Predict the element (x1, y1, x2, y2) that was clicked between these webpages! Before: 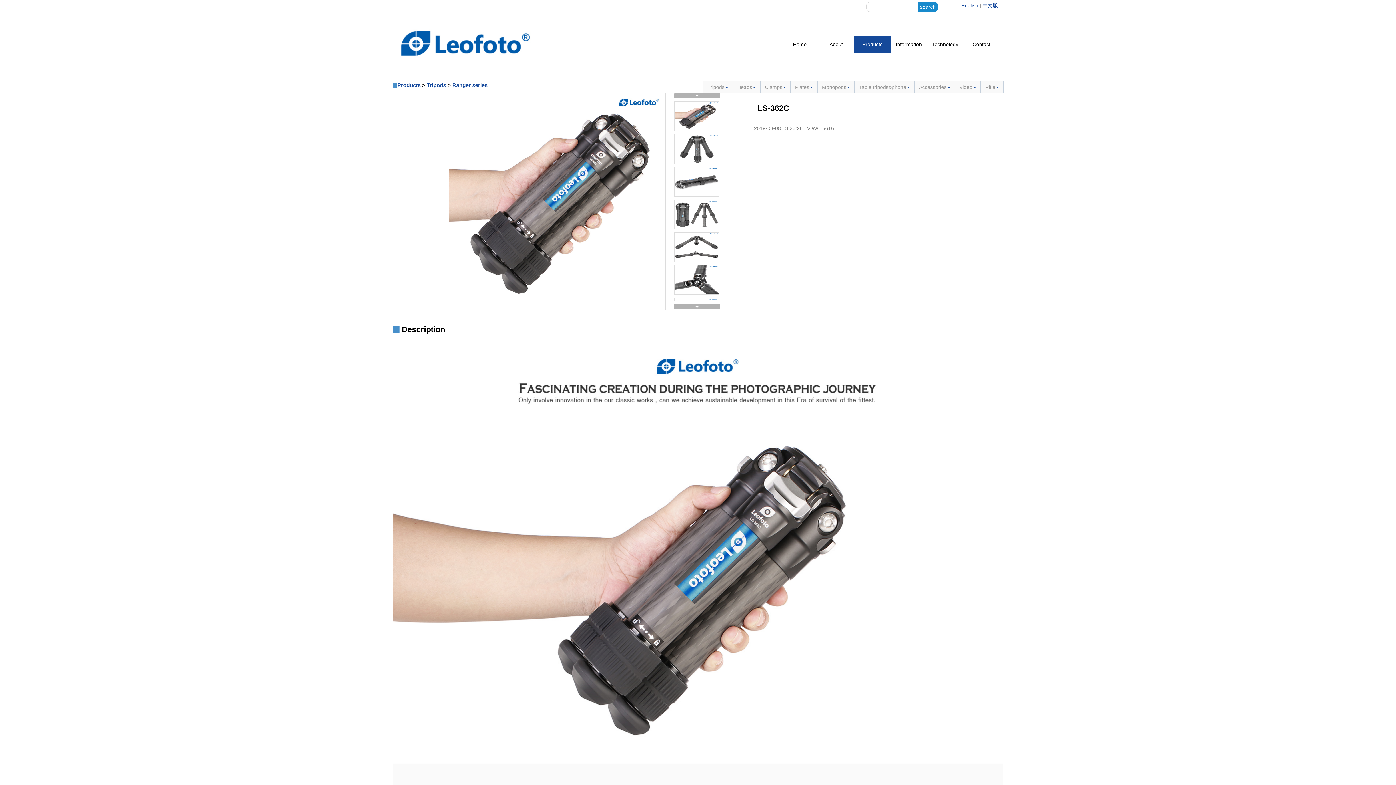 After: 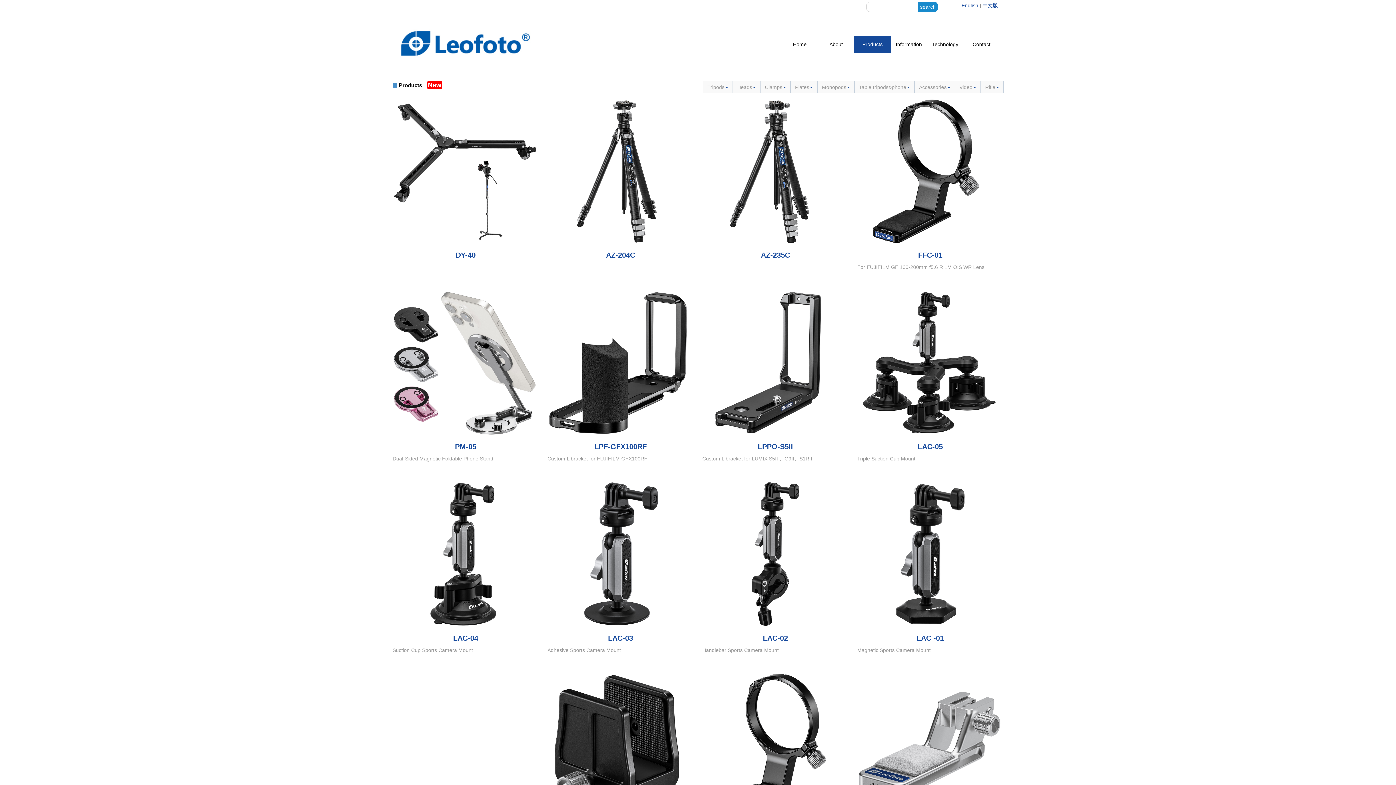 Action: label: Products bbox: (854, 36, 890, 52)